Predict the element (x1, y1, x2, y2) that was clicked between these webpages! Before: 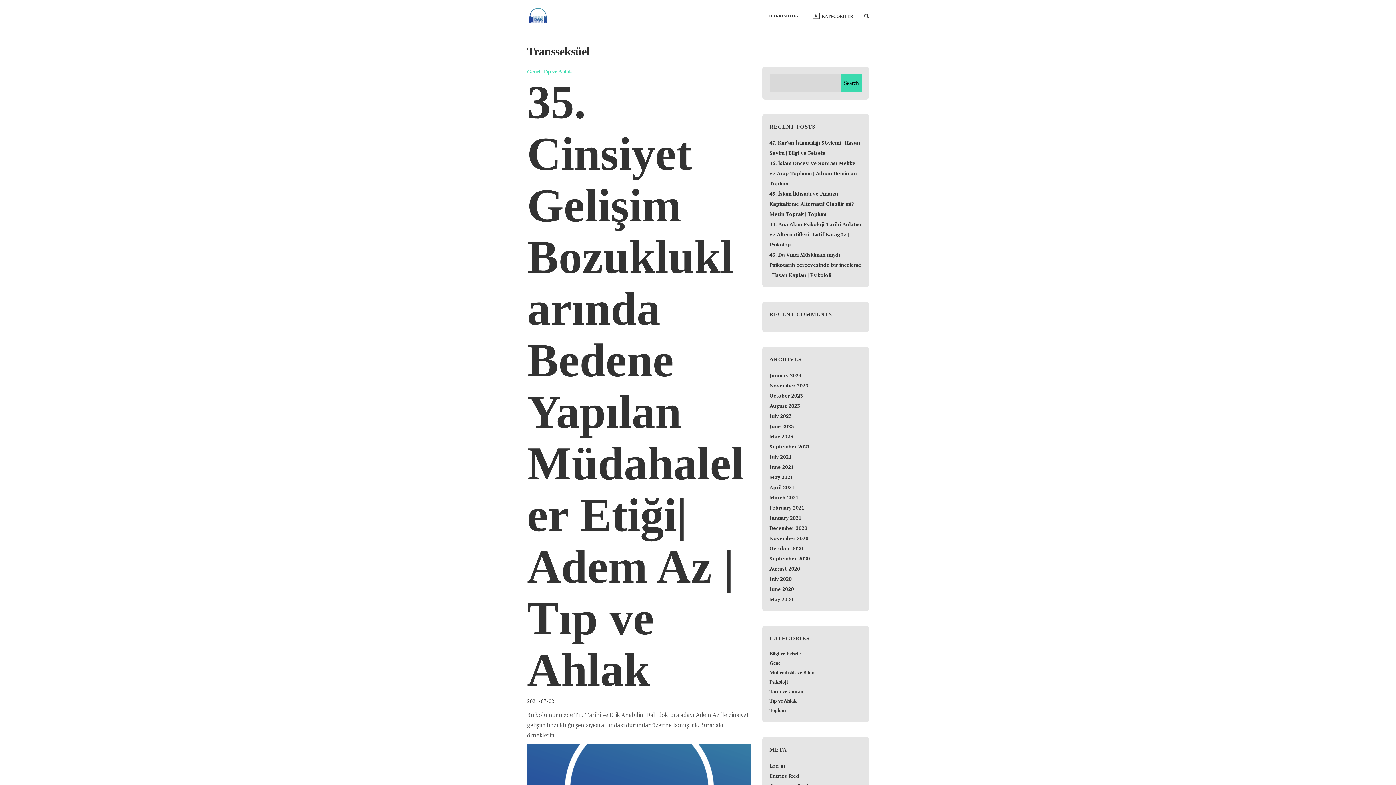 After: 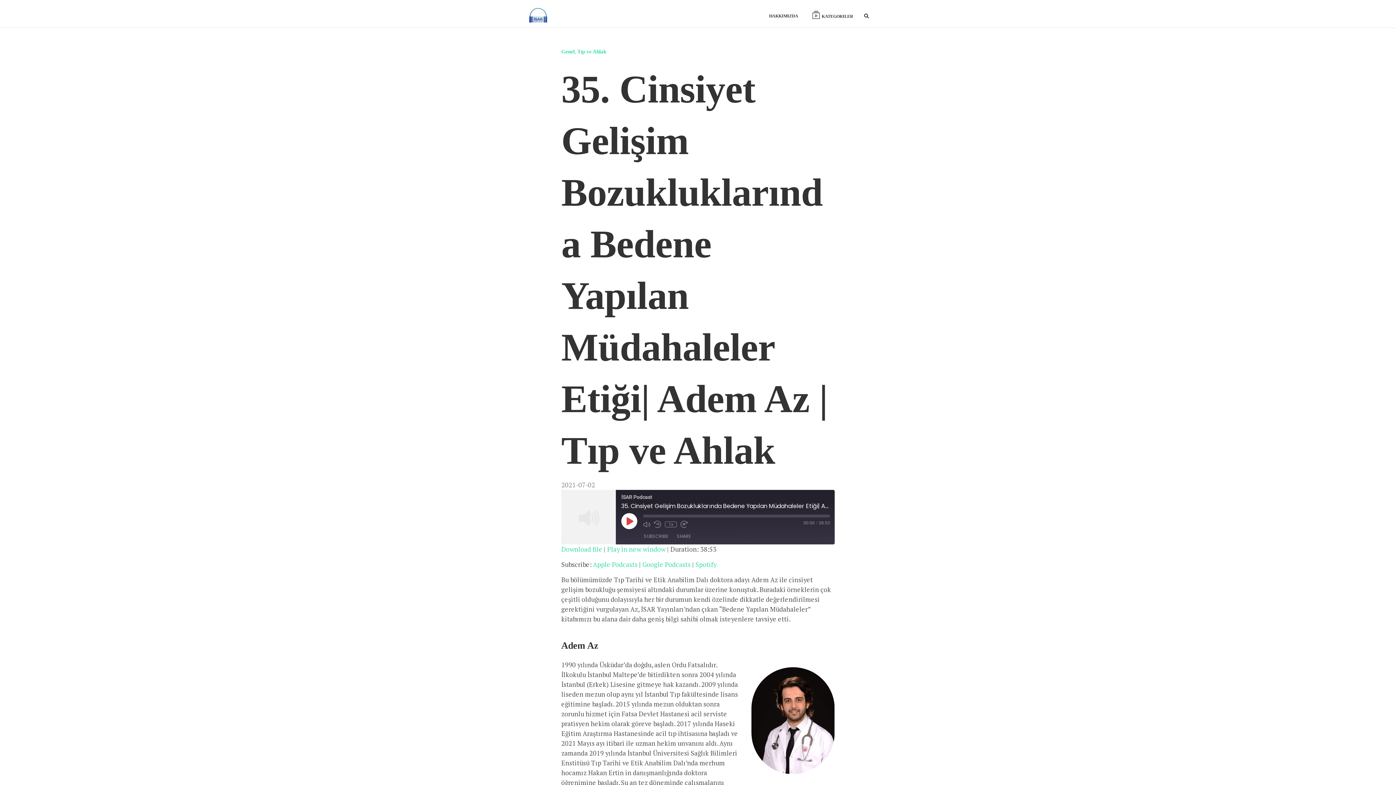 Action: bbox: (527, 697, 554, 704) label: 2021-07-02